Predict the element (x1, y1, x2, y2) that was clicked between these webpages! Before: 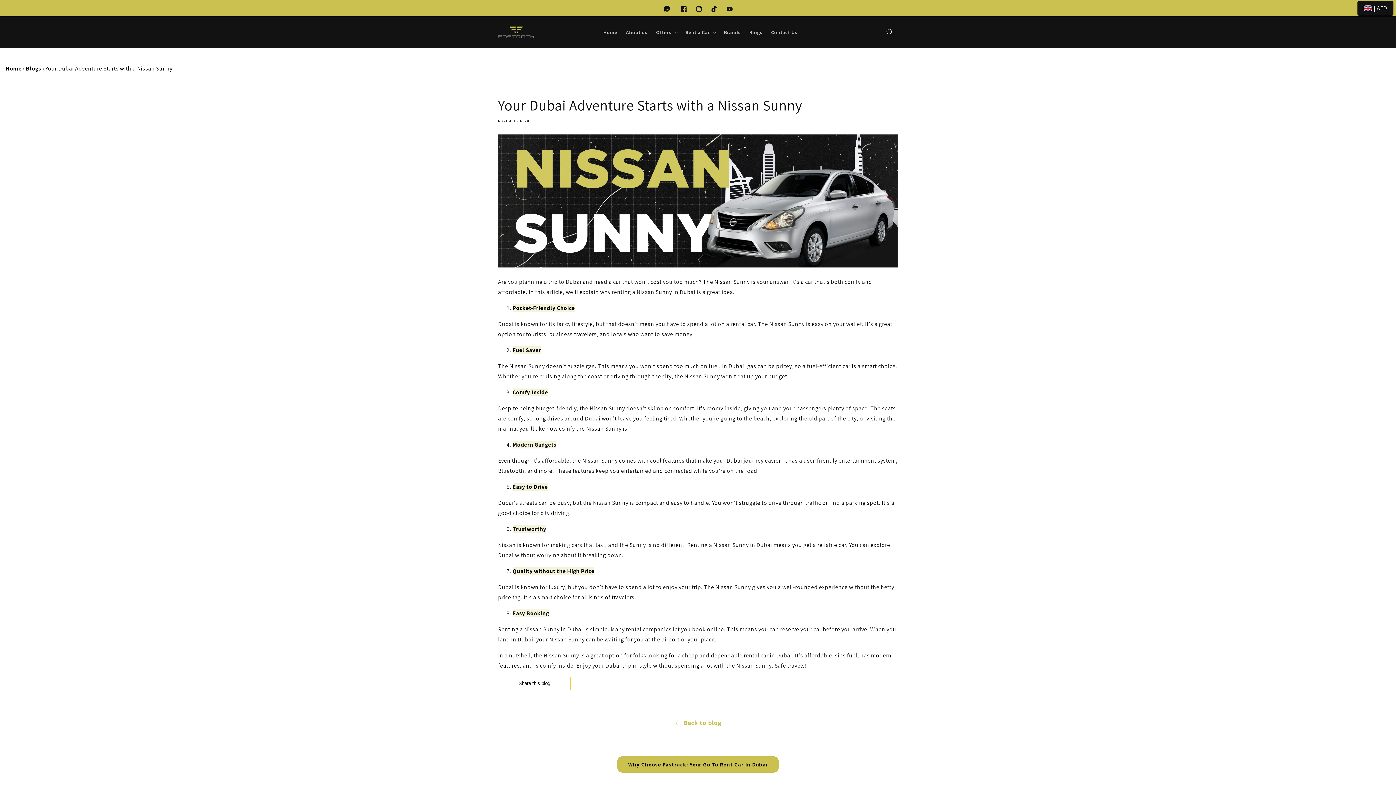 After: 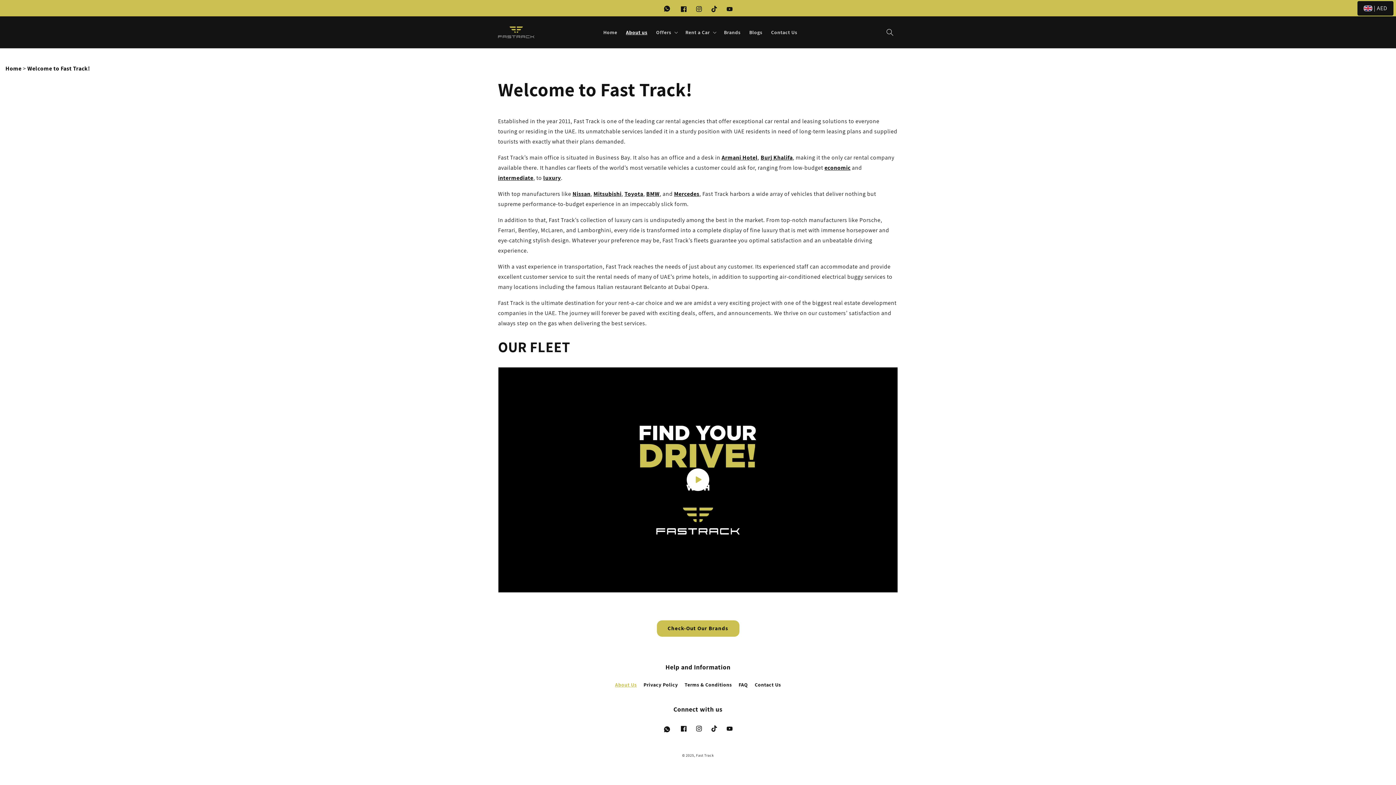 Action: label: About us bbox: (621, 24, 651, 39)